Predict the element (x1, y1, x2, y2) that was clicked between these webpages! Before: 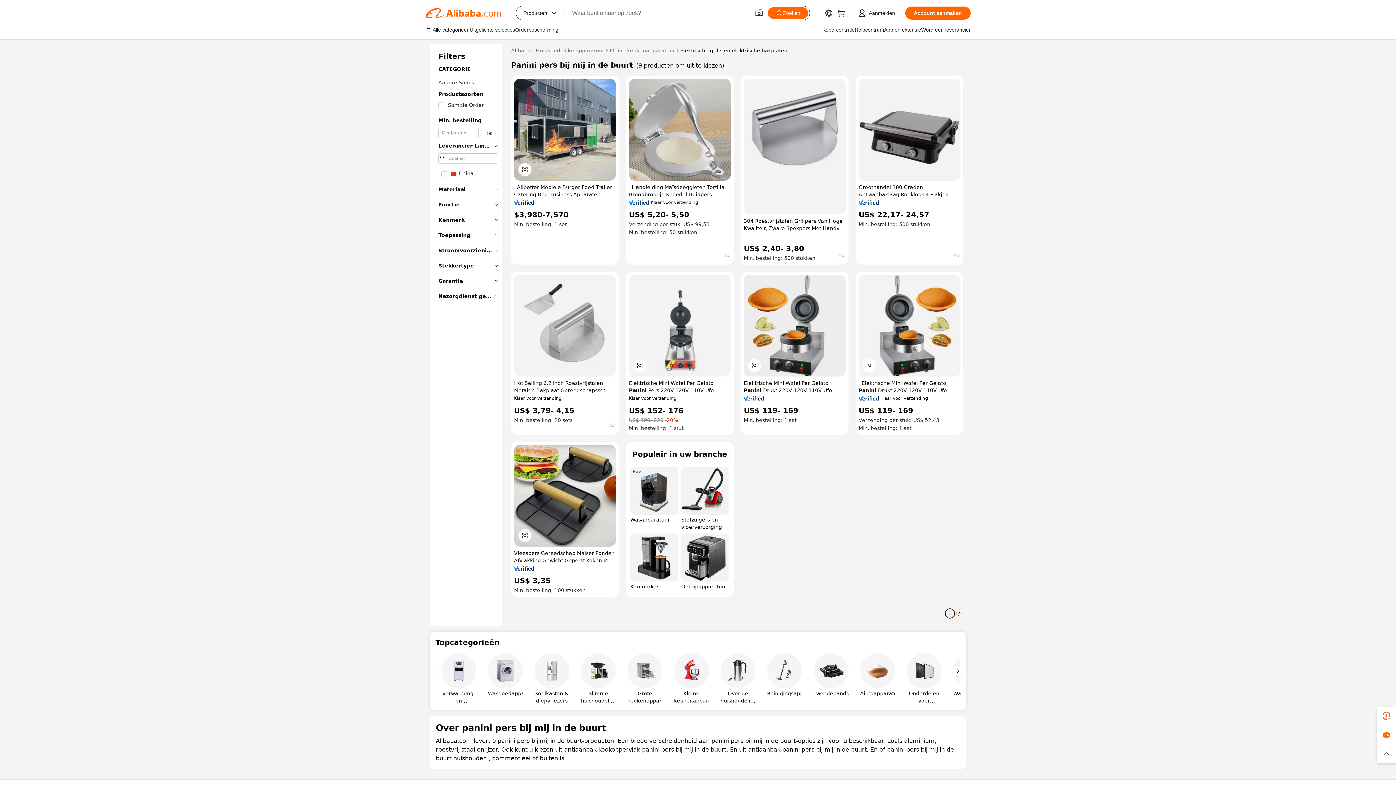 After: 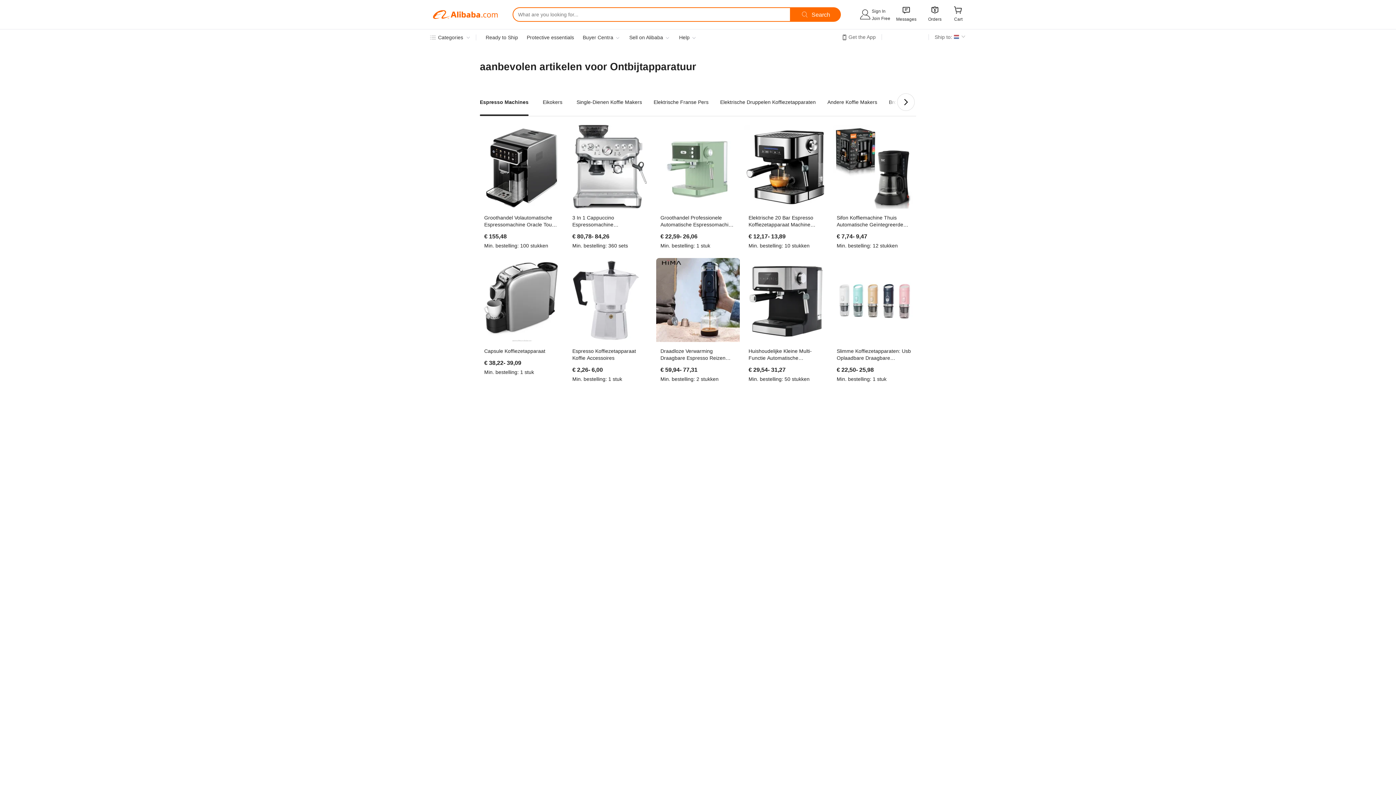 Action: label: Ontbijtapparatuur bbox: (681, 533, 729, 590)